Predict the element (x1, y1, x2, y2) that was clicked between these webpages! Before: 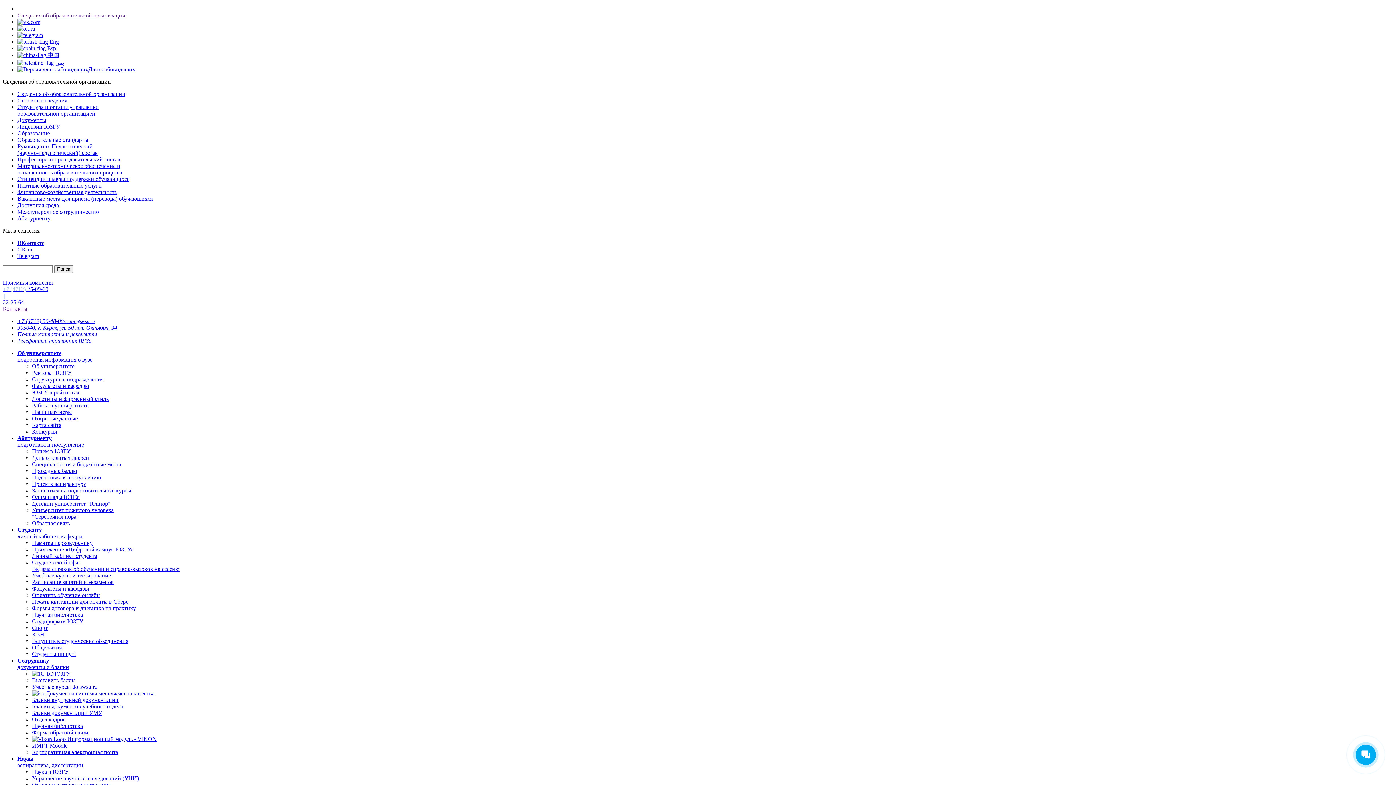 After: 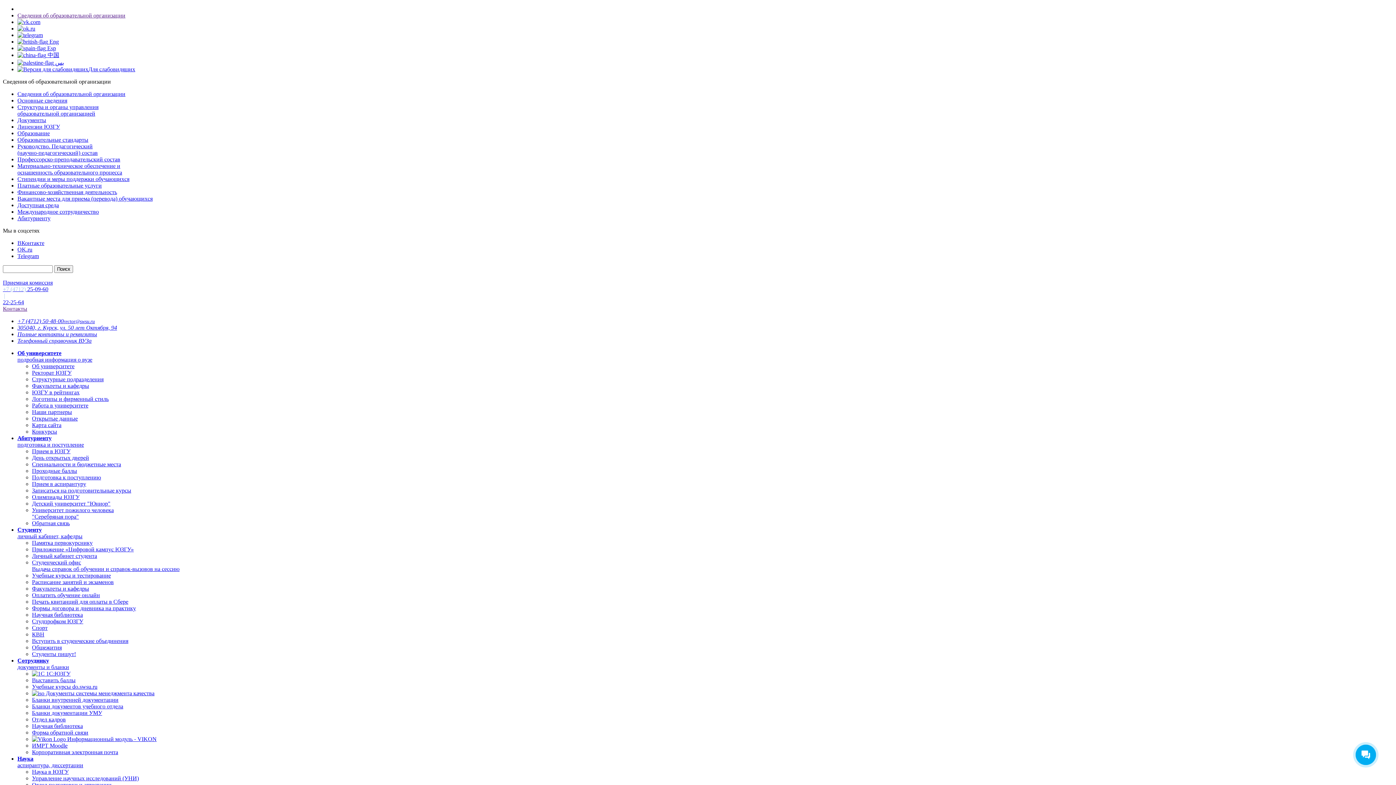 Action: bbox: (32, 585, 89, 592) label: Факультеты и кафедры